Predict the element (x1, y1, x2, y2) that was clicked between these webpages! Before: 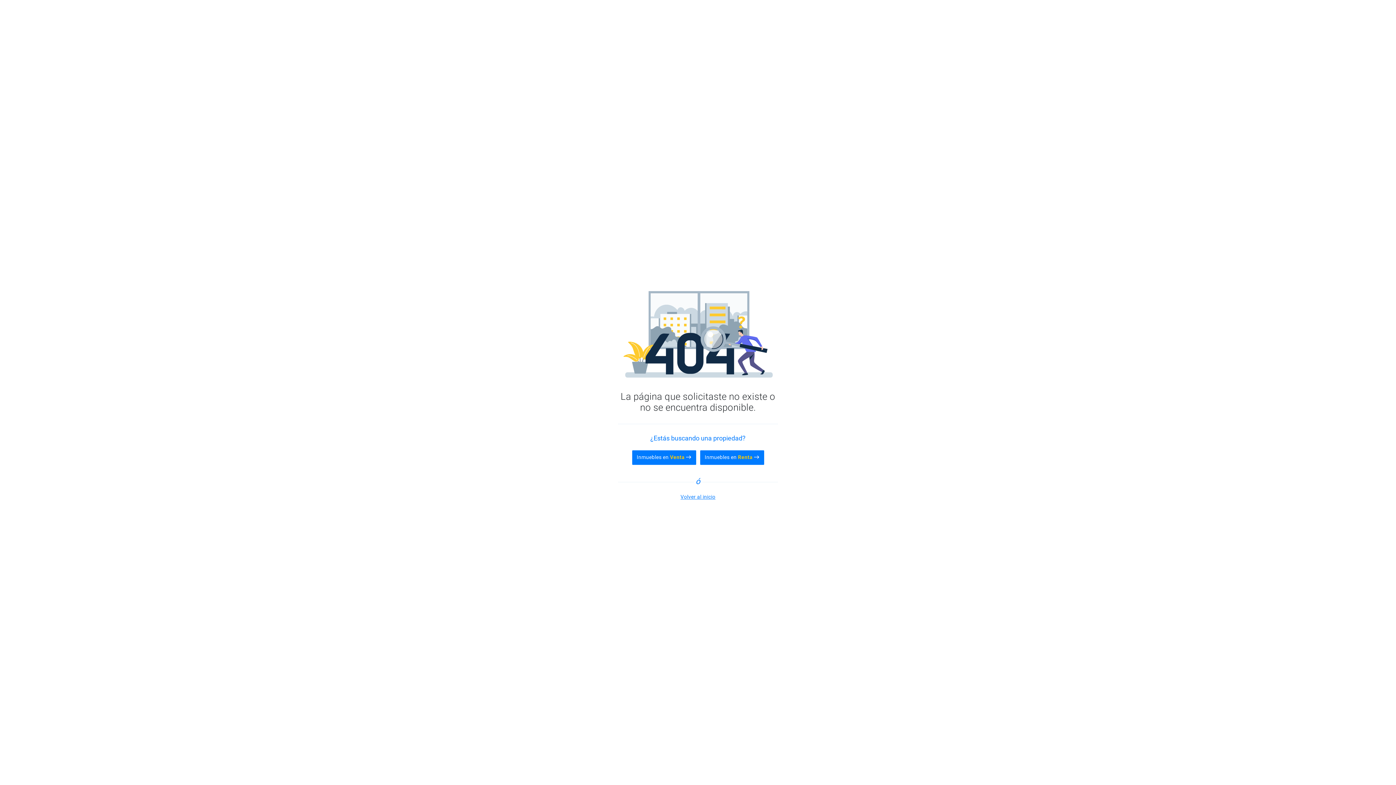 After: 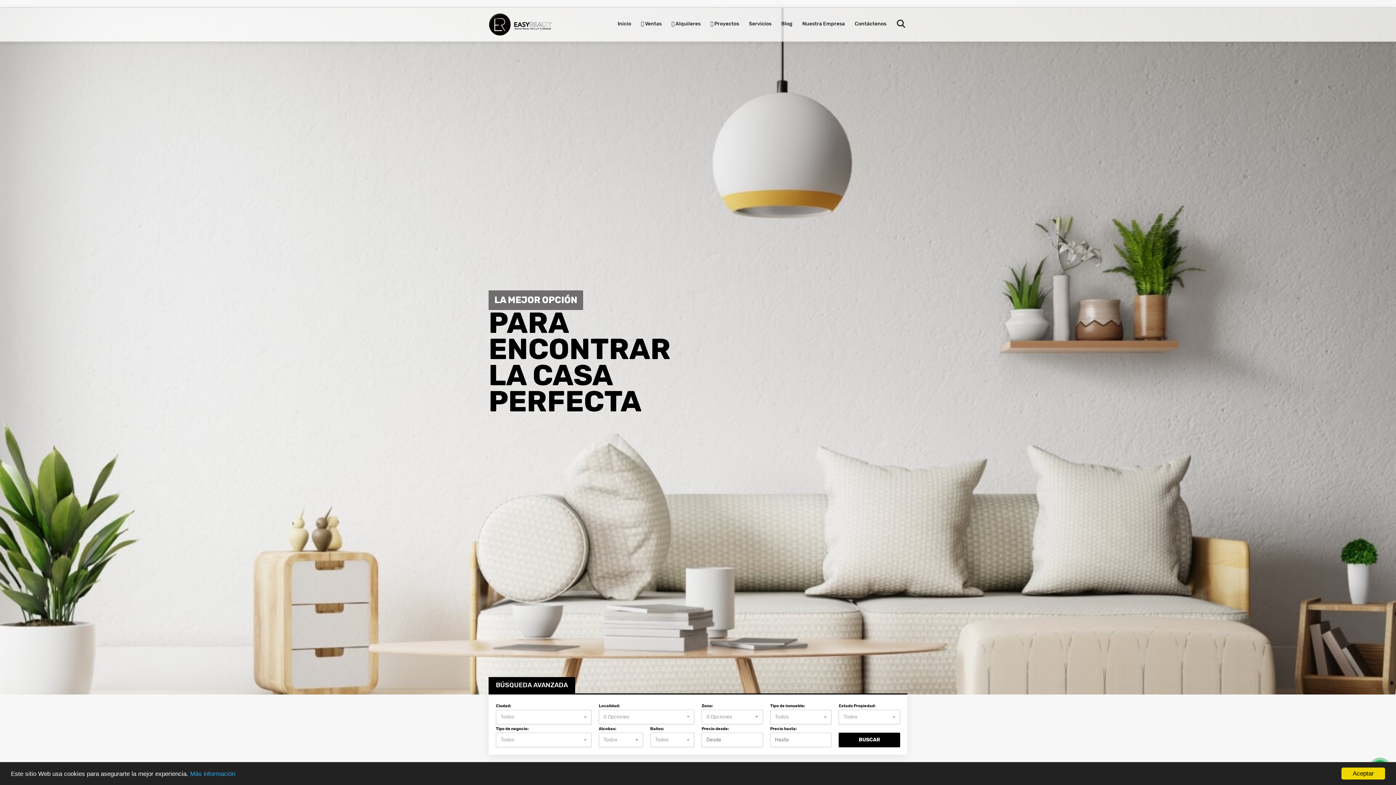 Action: bbox: (680, 494, 715, 499) label: Volver al inicio